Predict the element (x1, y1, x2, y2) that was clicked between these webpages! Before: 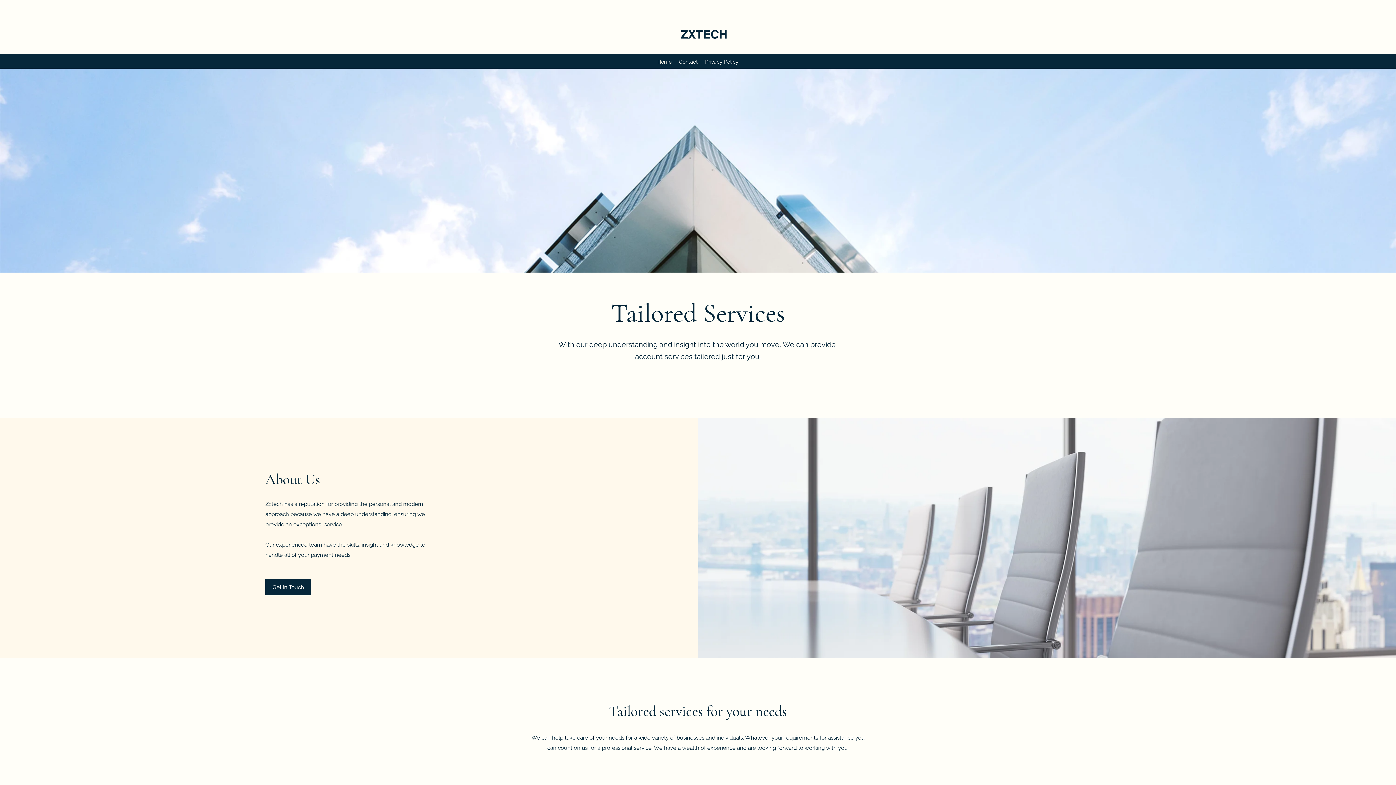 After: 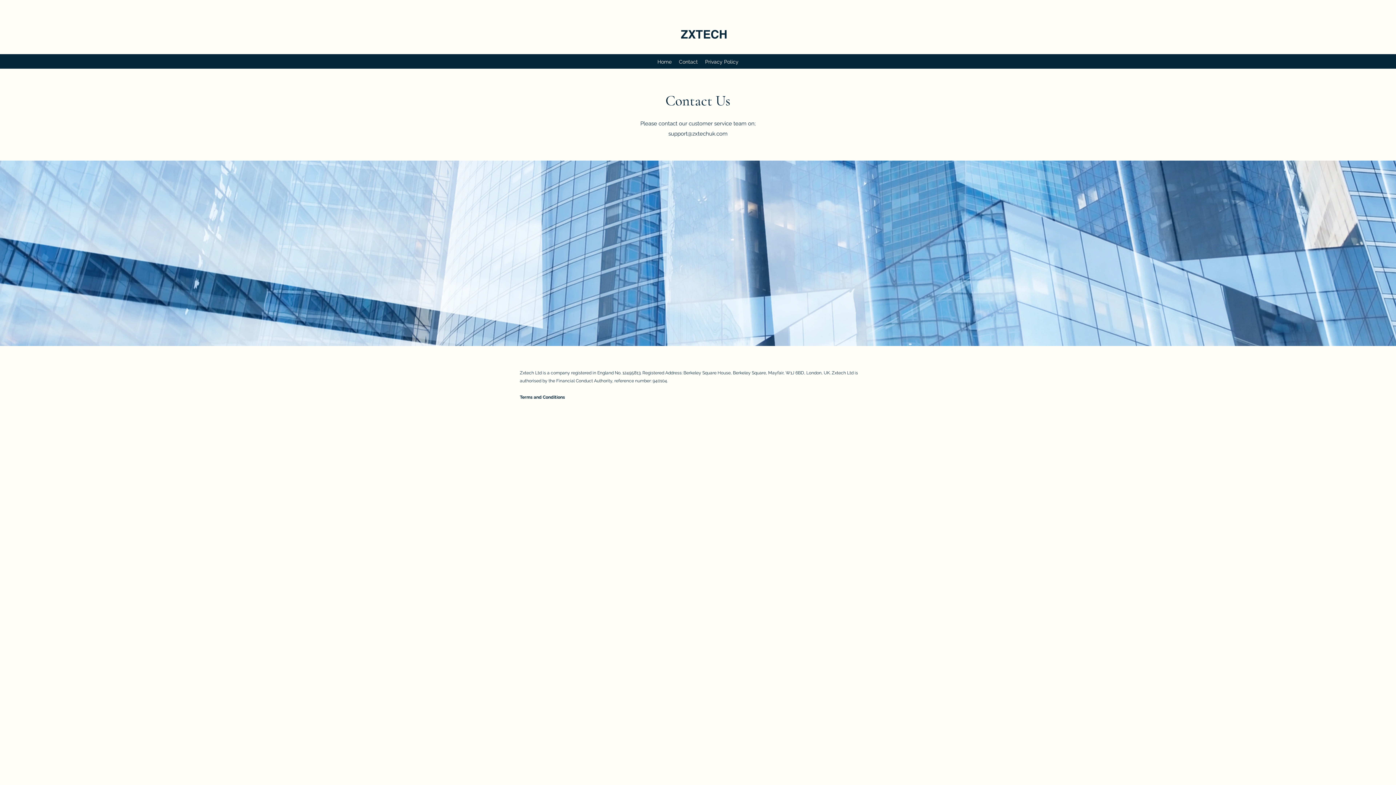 Action: bbox: (265, 579, 311, 595) label: Get in Touch